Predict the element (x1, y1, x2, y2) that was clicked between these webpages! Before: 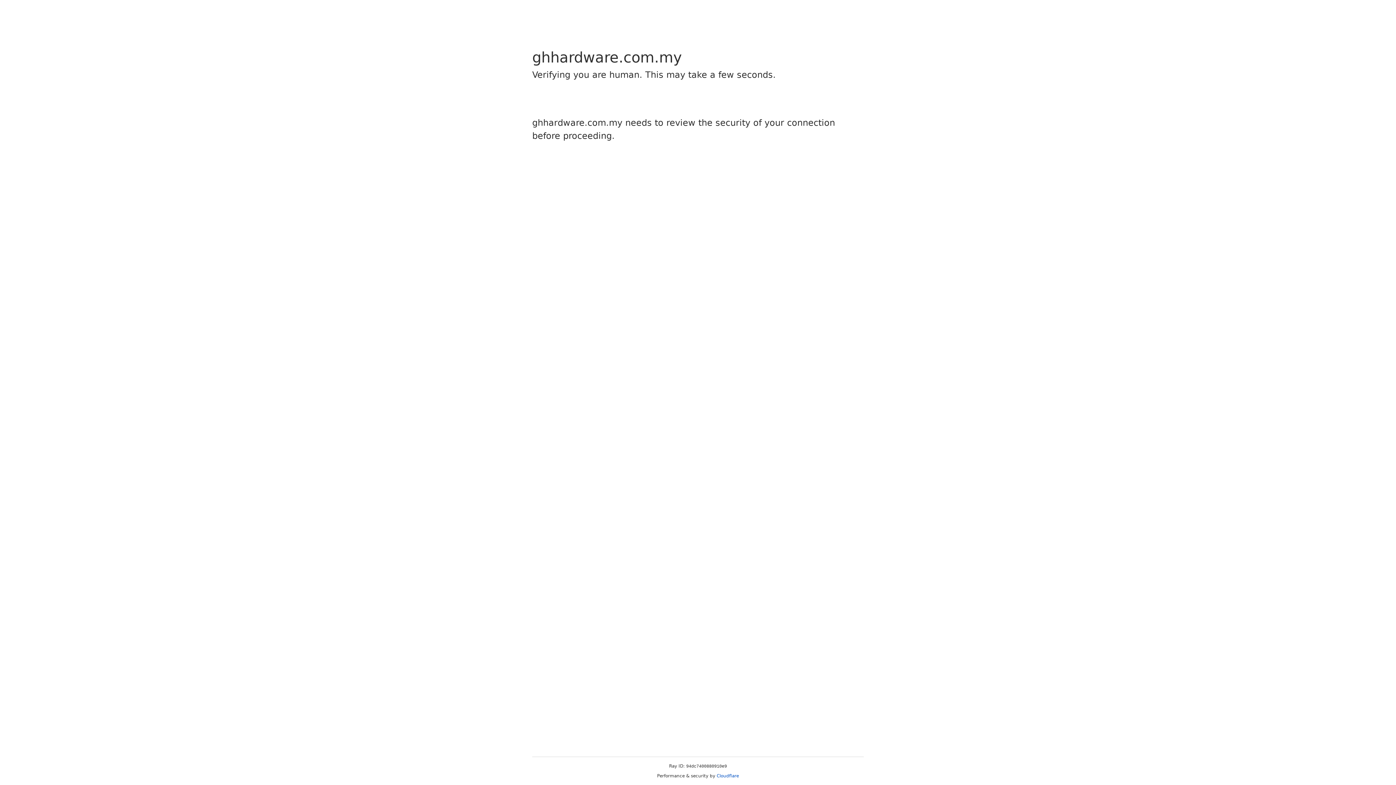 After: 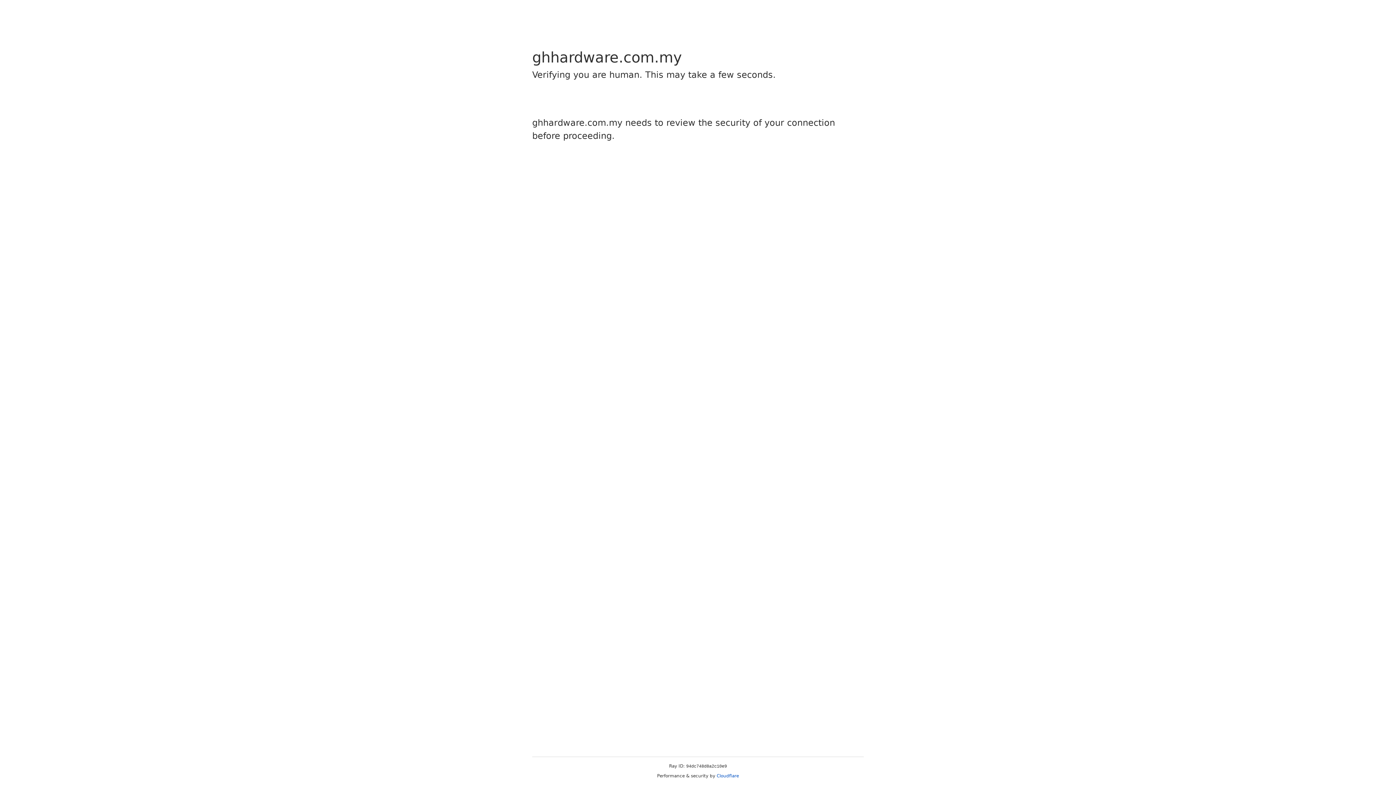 Action: label: Cloudflare bbox: (716, 773, 739, 778)